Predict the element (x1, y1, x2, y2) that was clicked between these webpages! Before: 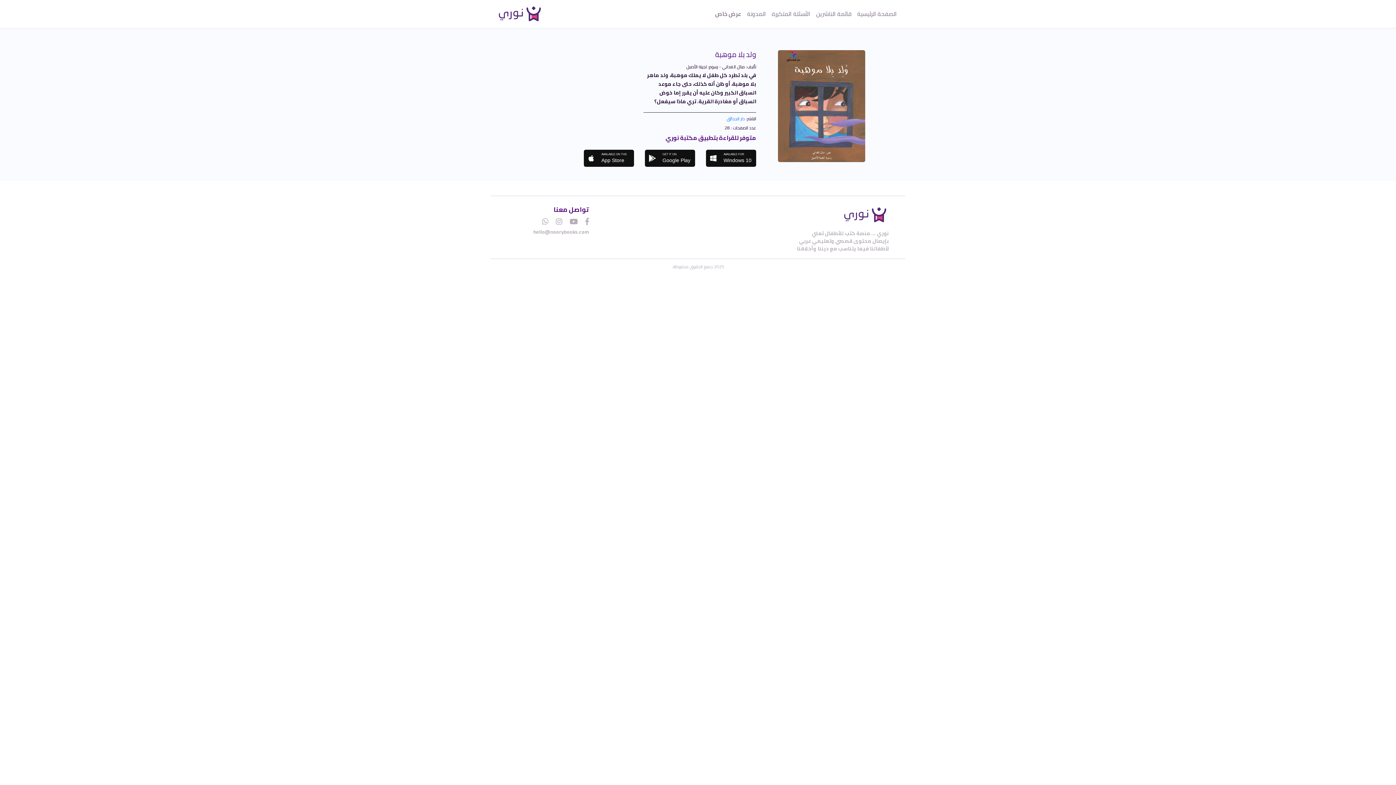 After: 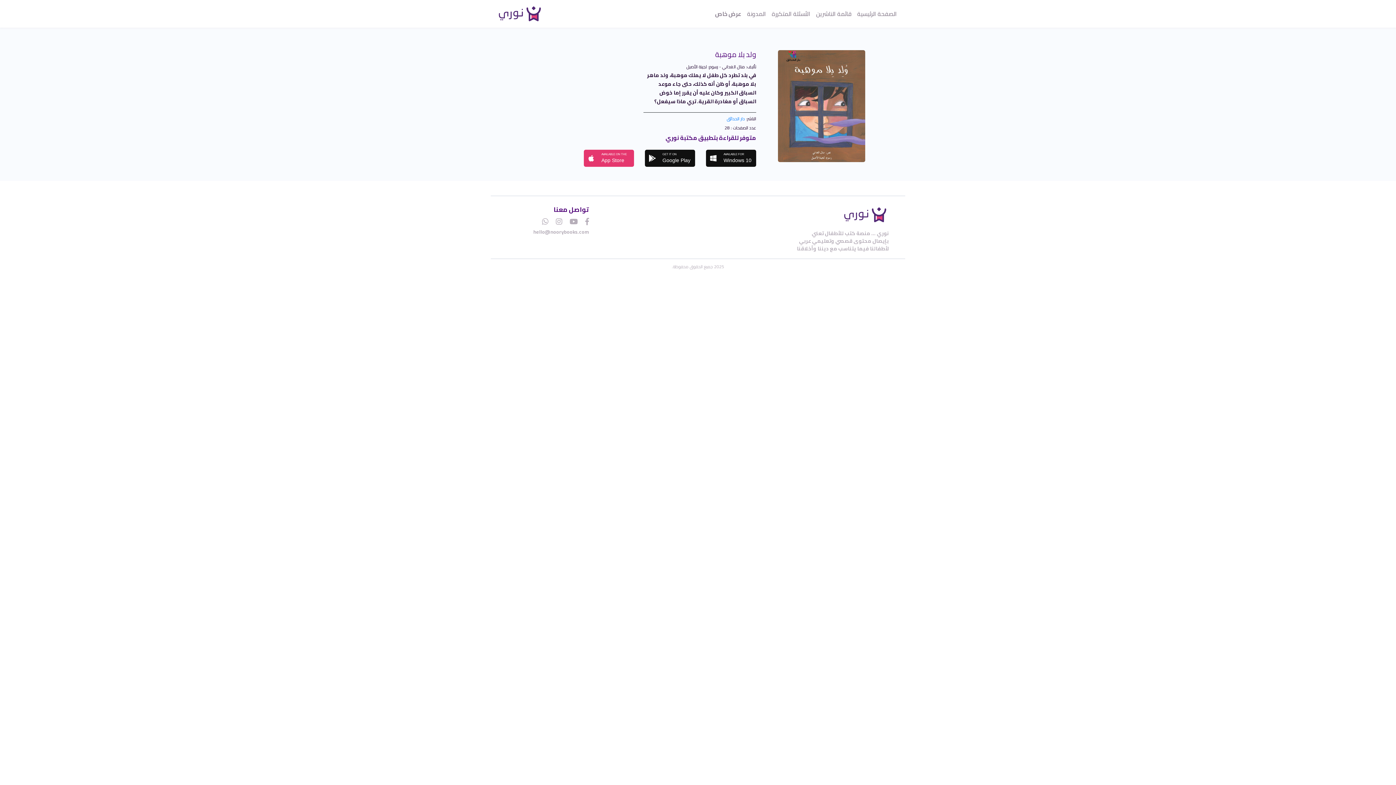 Action: label: AVAILABLE ON THE
App Store bbox: (584, 149, 634, 166)